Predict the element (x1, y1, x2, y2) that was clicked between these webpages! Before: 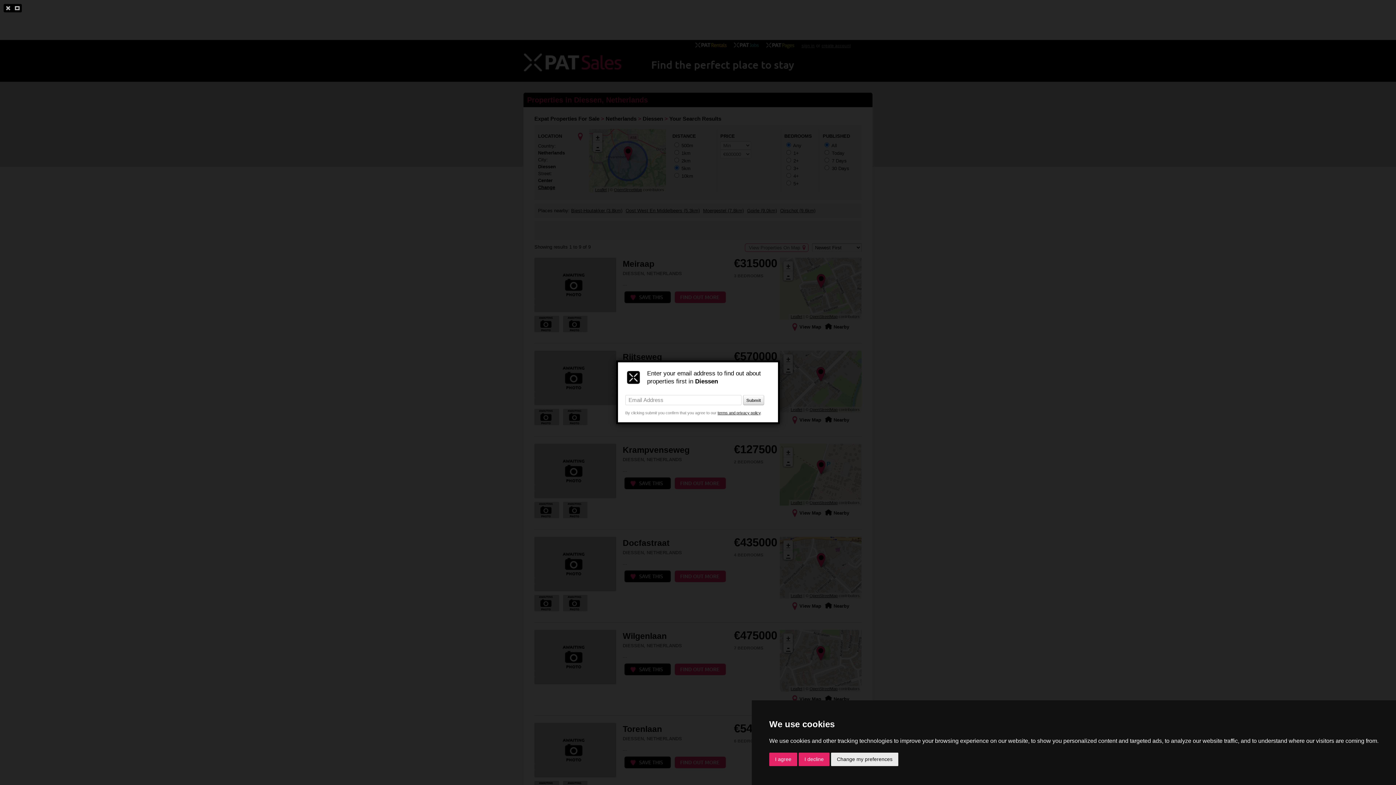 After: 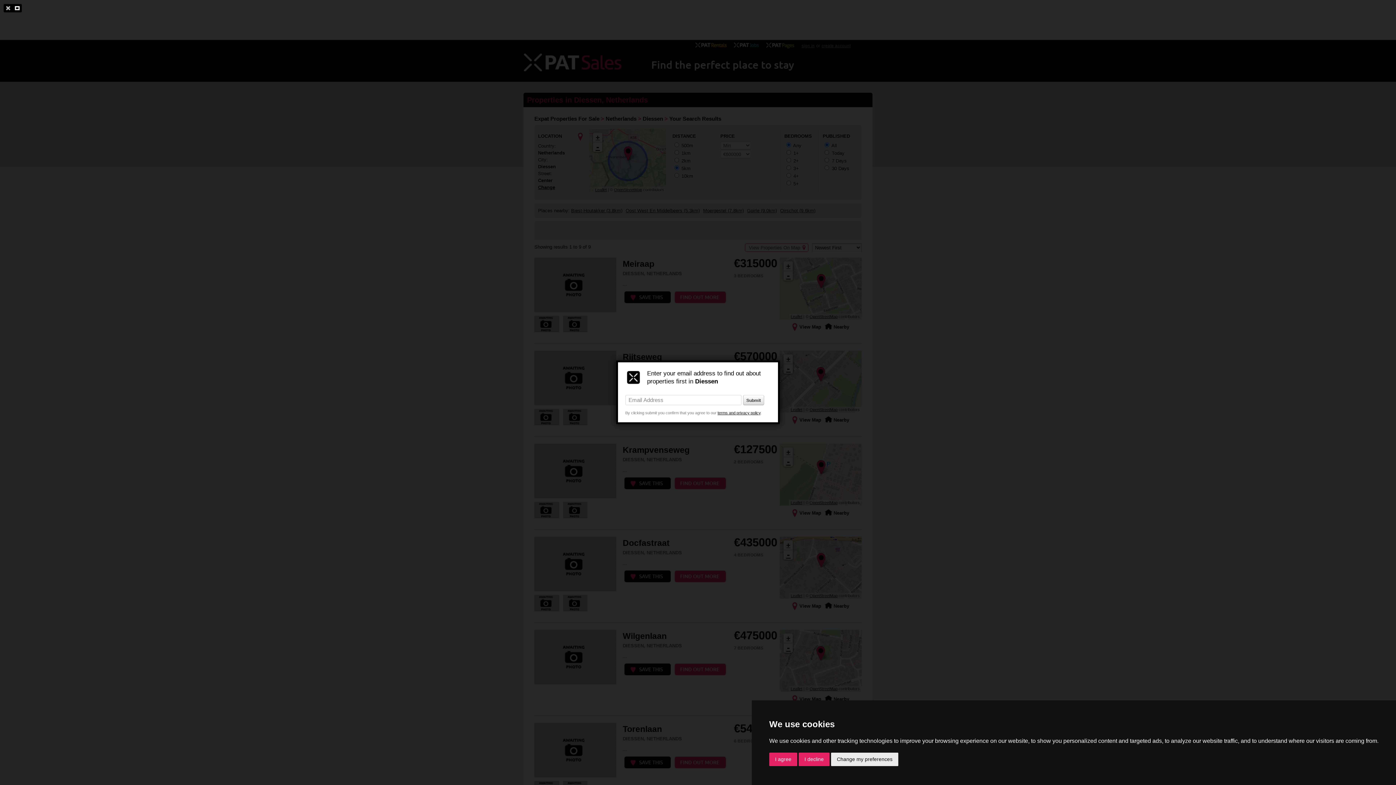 Action: bbox: (12, 4, 21, 12)